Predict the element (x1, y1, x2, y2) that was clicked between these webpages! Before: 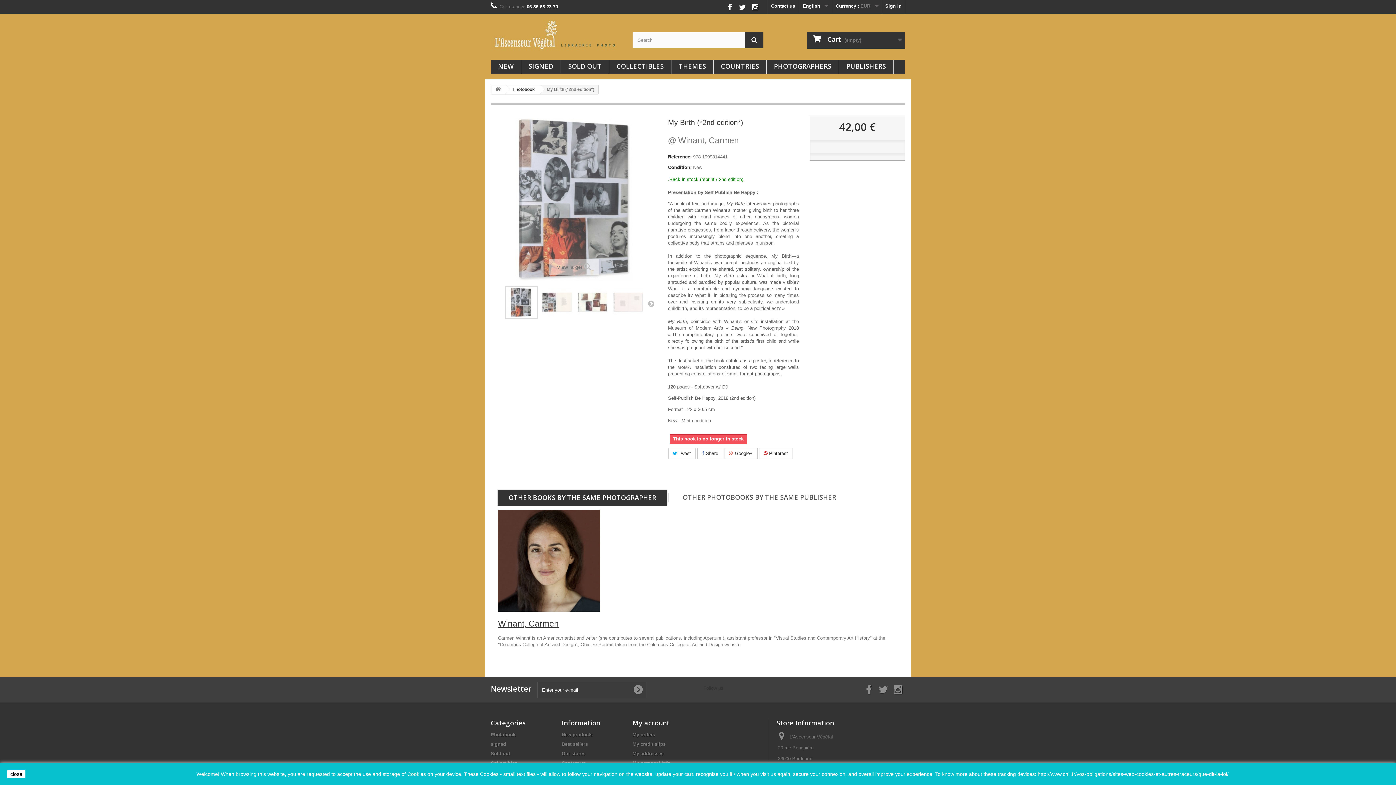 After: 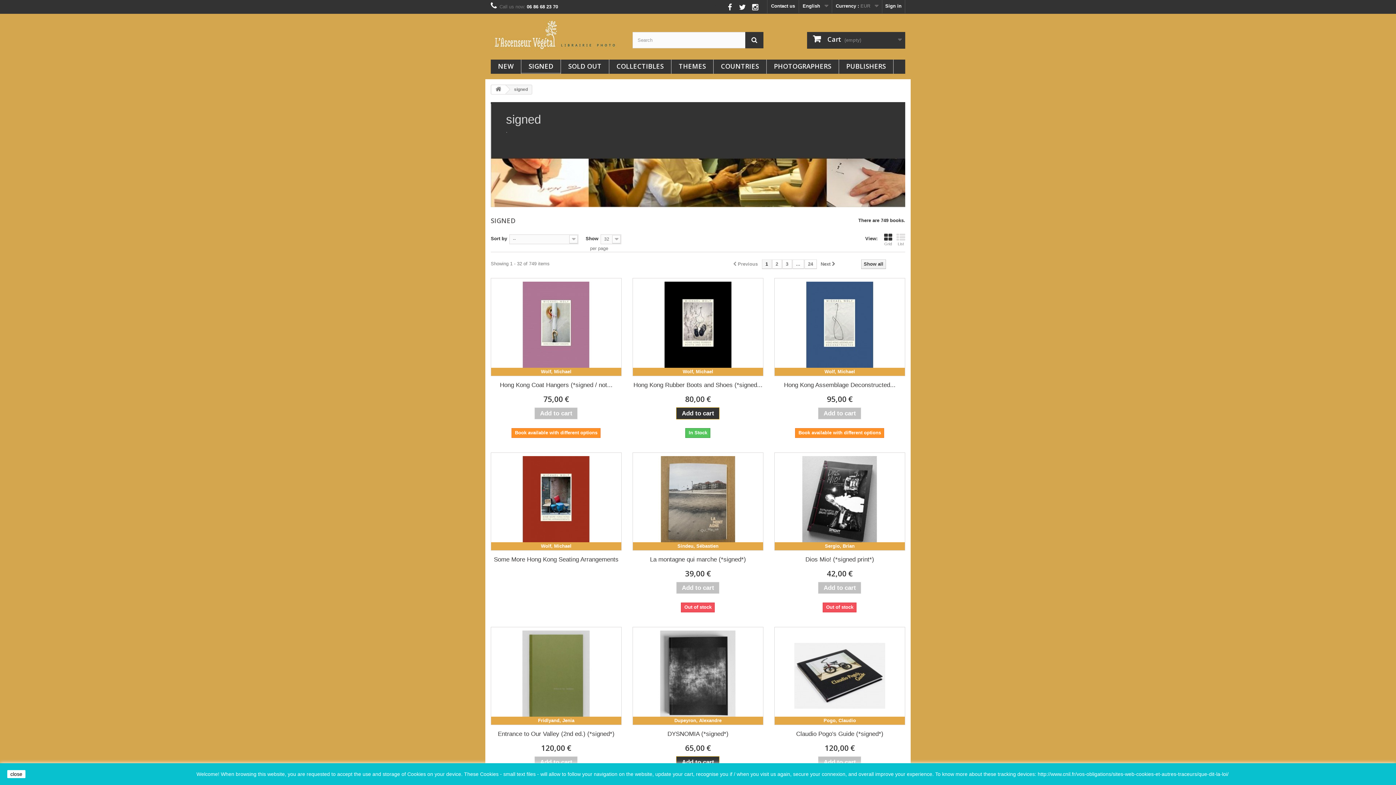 Action: label: SIGNED bbox: (521, 59, 560, 73)